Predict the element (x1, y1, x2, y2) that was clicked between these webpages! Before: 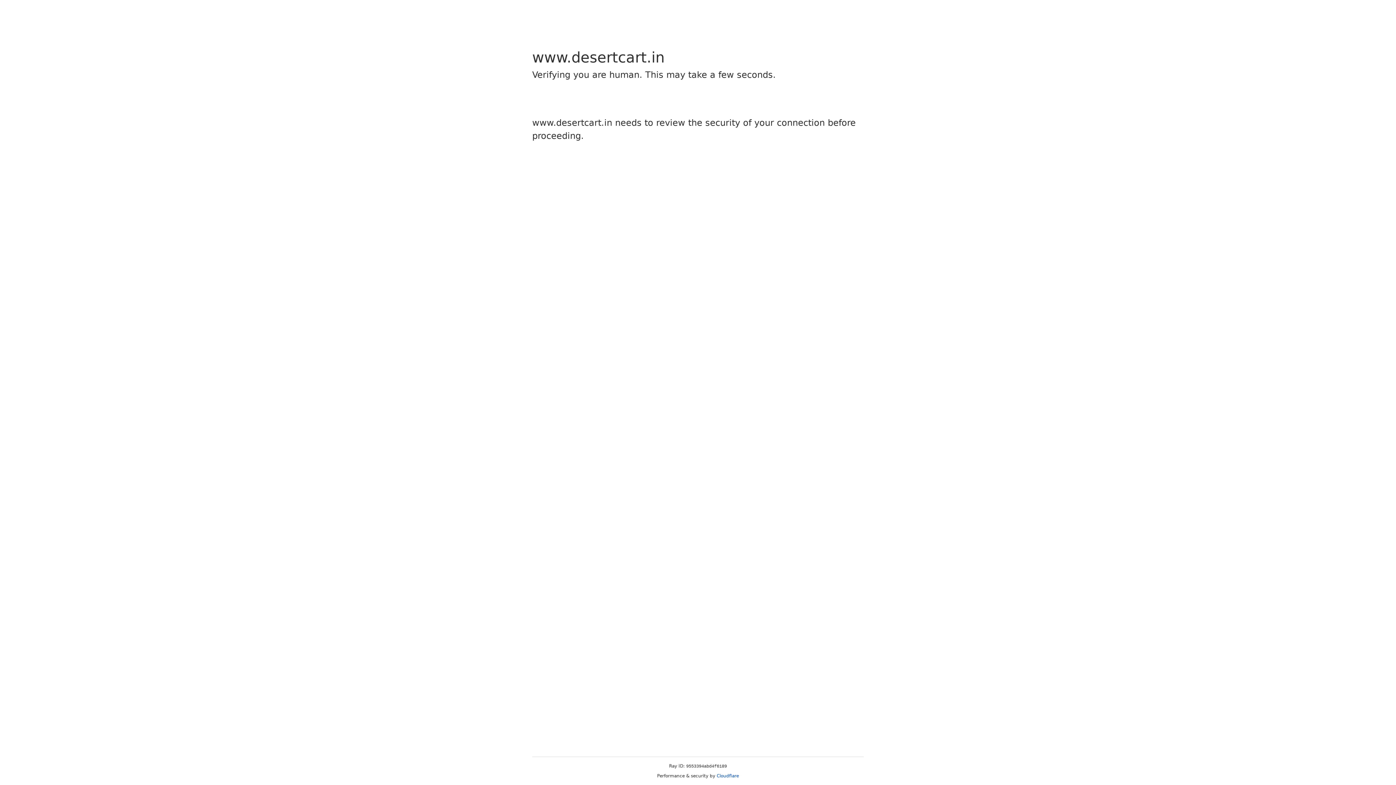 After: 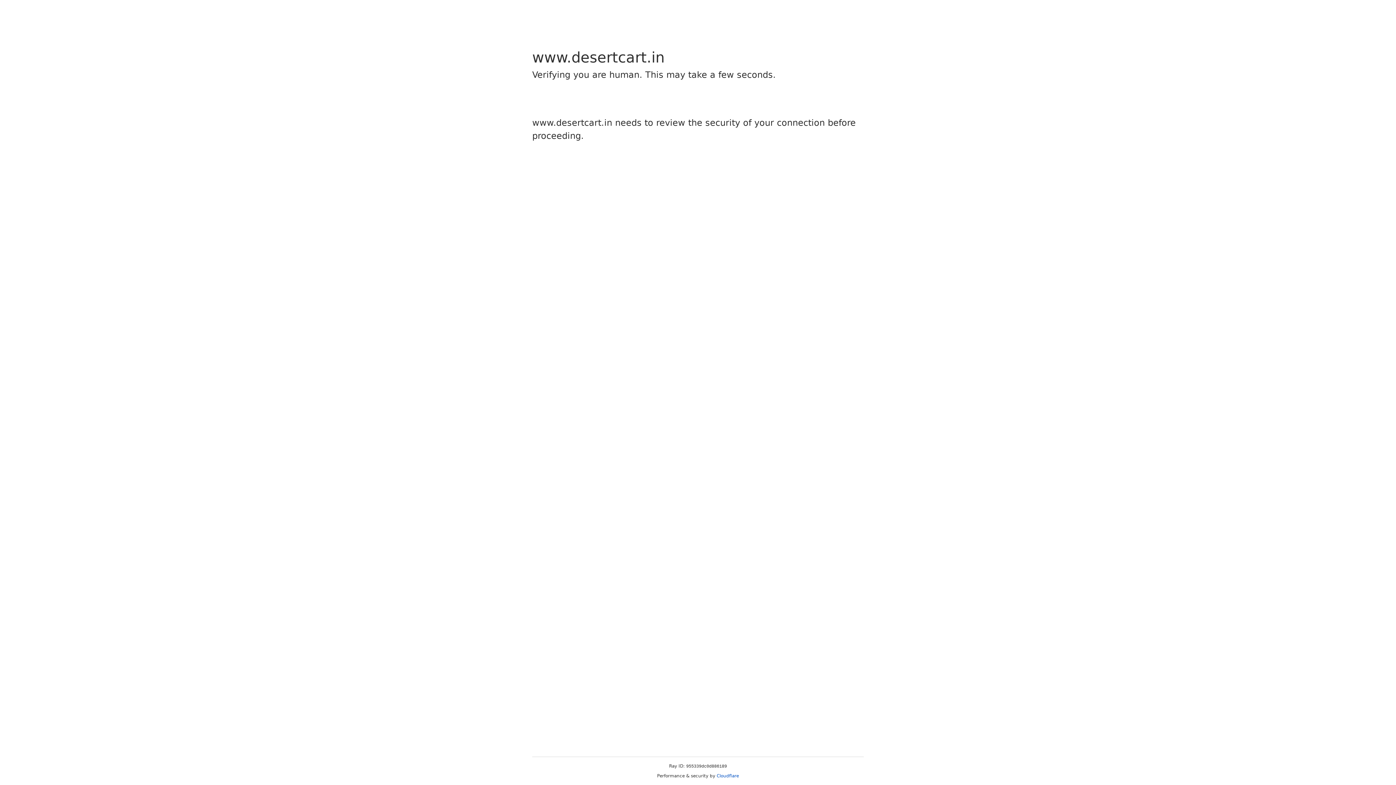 Action: label: Cloudflare bbox: (716, 773, 739, 778)